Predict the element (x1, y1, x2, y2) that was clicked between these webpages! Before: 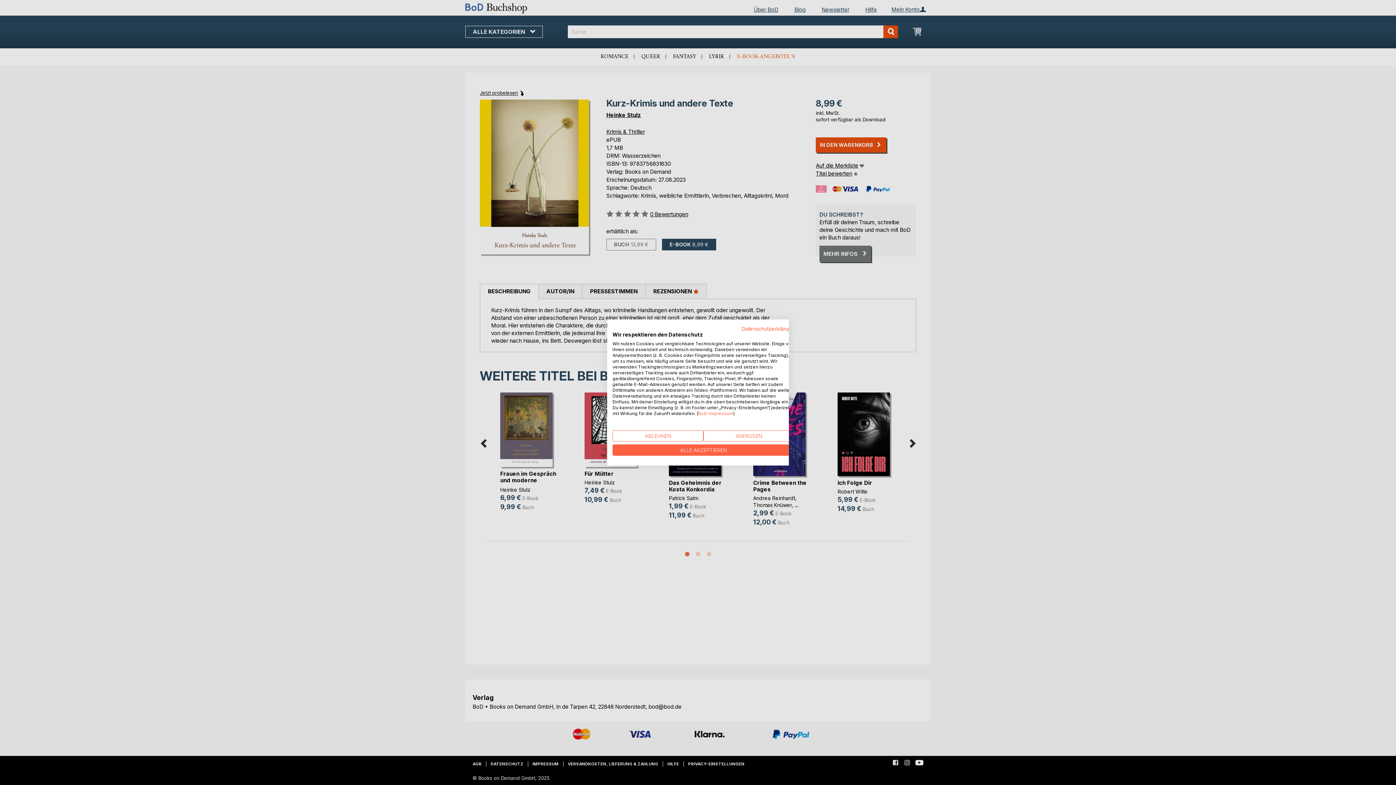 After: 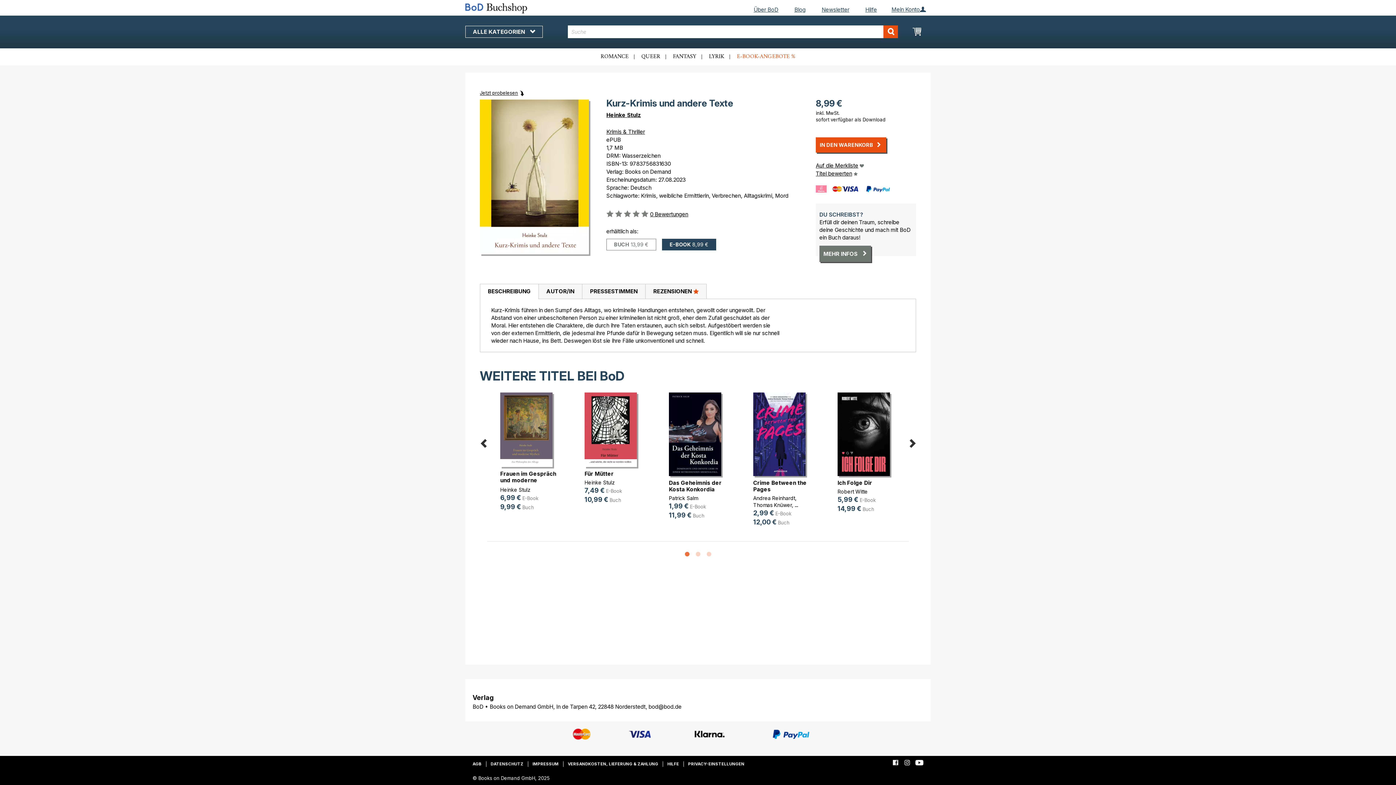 Action: bbox: (612, 430, 703, 441) label: Alle verweigern cookies